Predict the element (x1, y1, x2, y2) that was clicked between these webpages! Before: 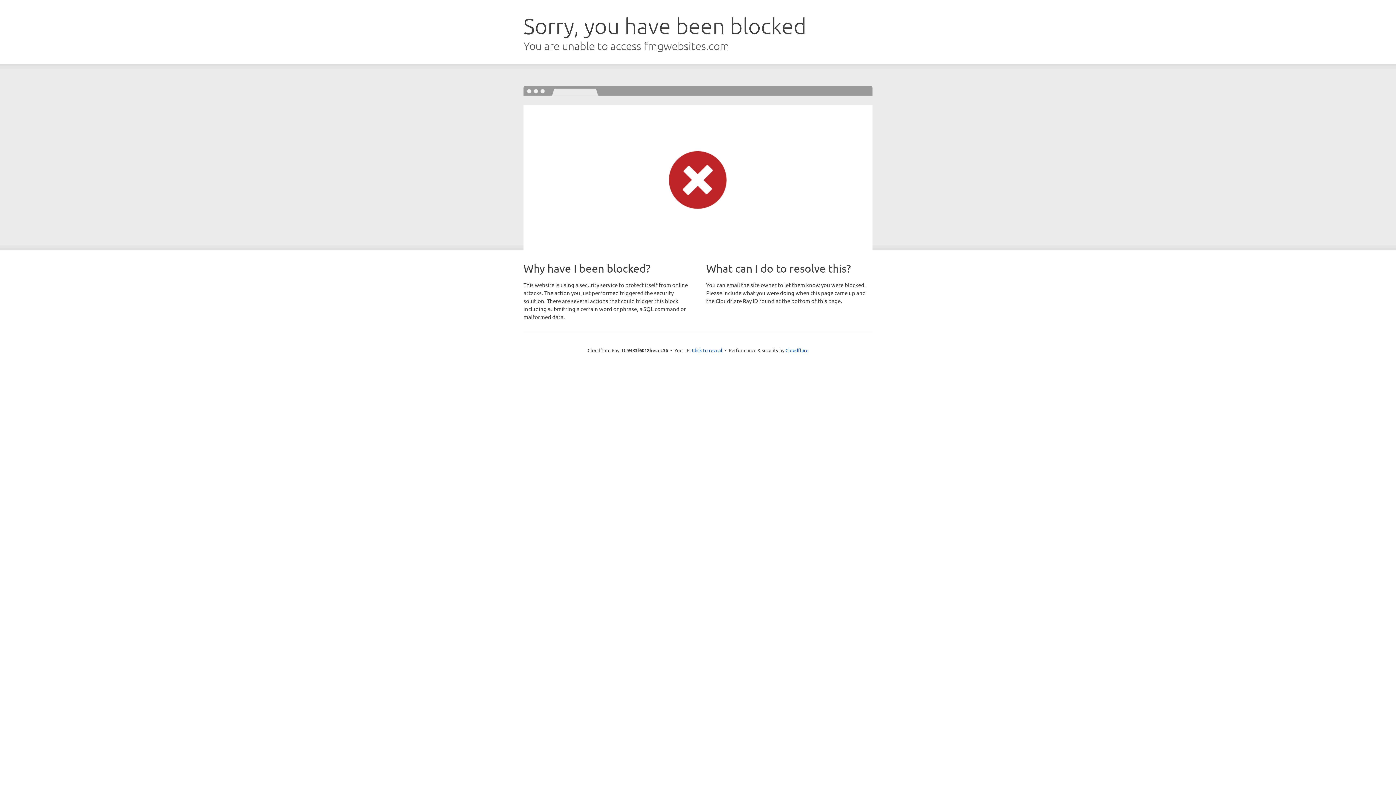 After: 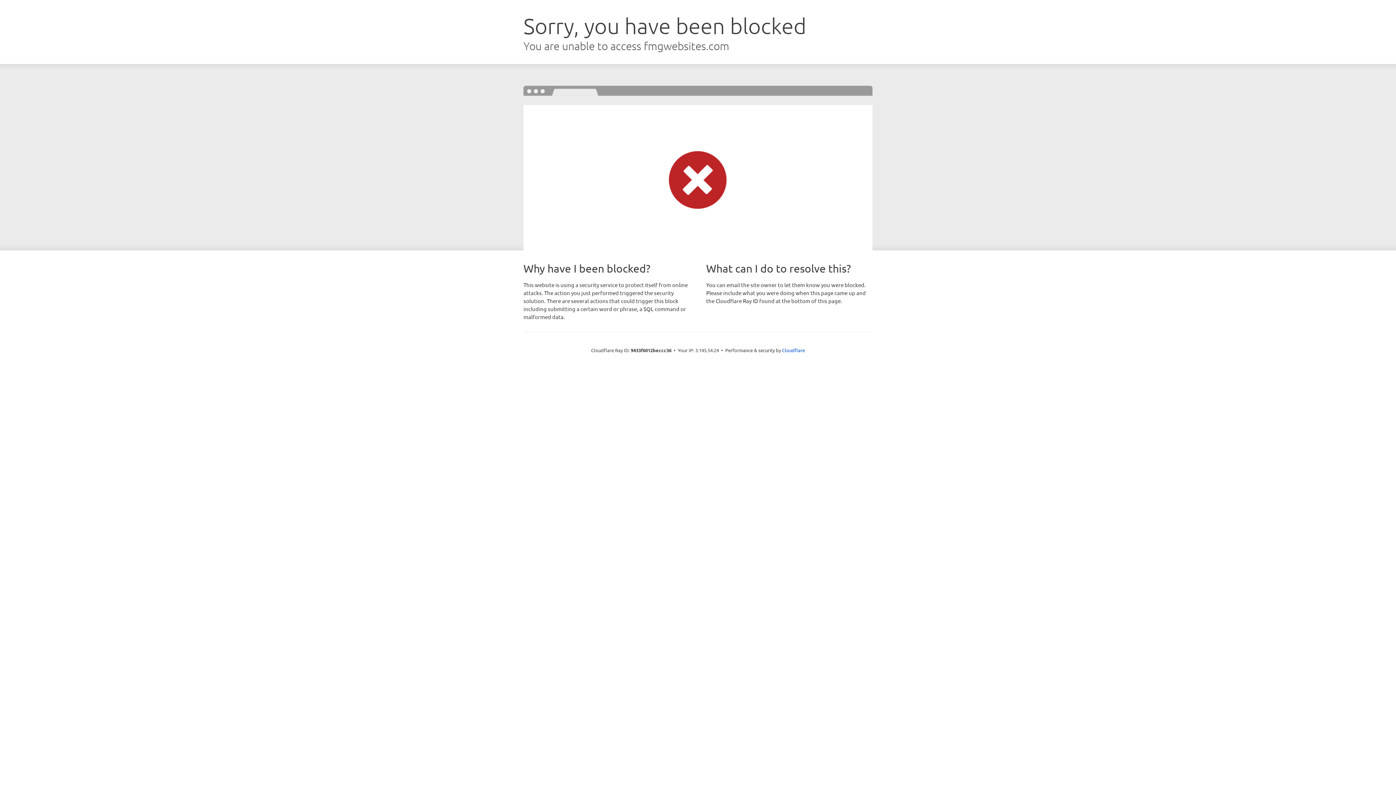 Action: label: Click to reveal bbox: (692, 346, 722, 353)